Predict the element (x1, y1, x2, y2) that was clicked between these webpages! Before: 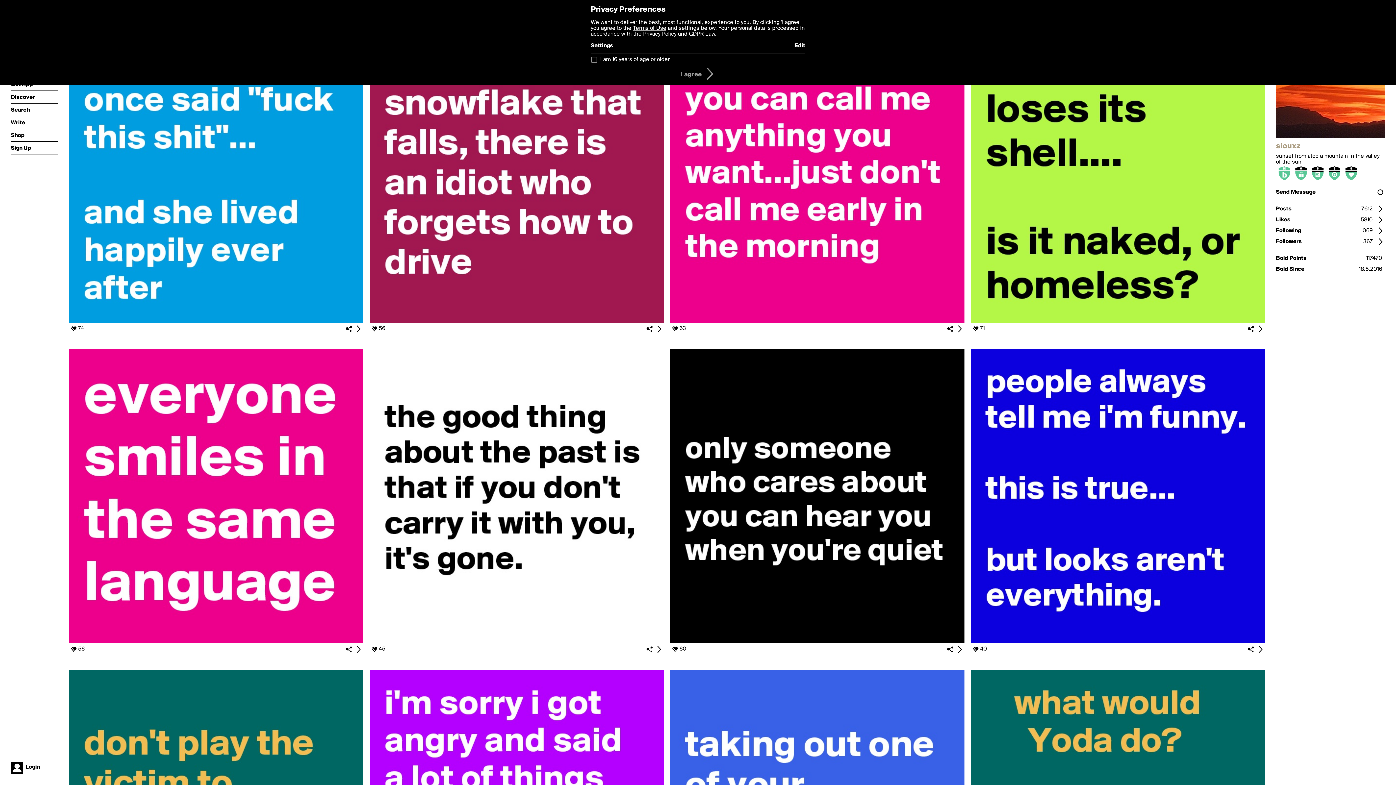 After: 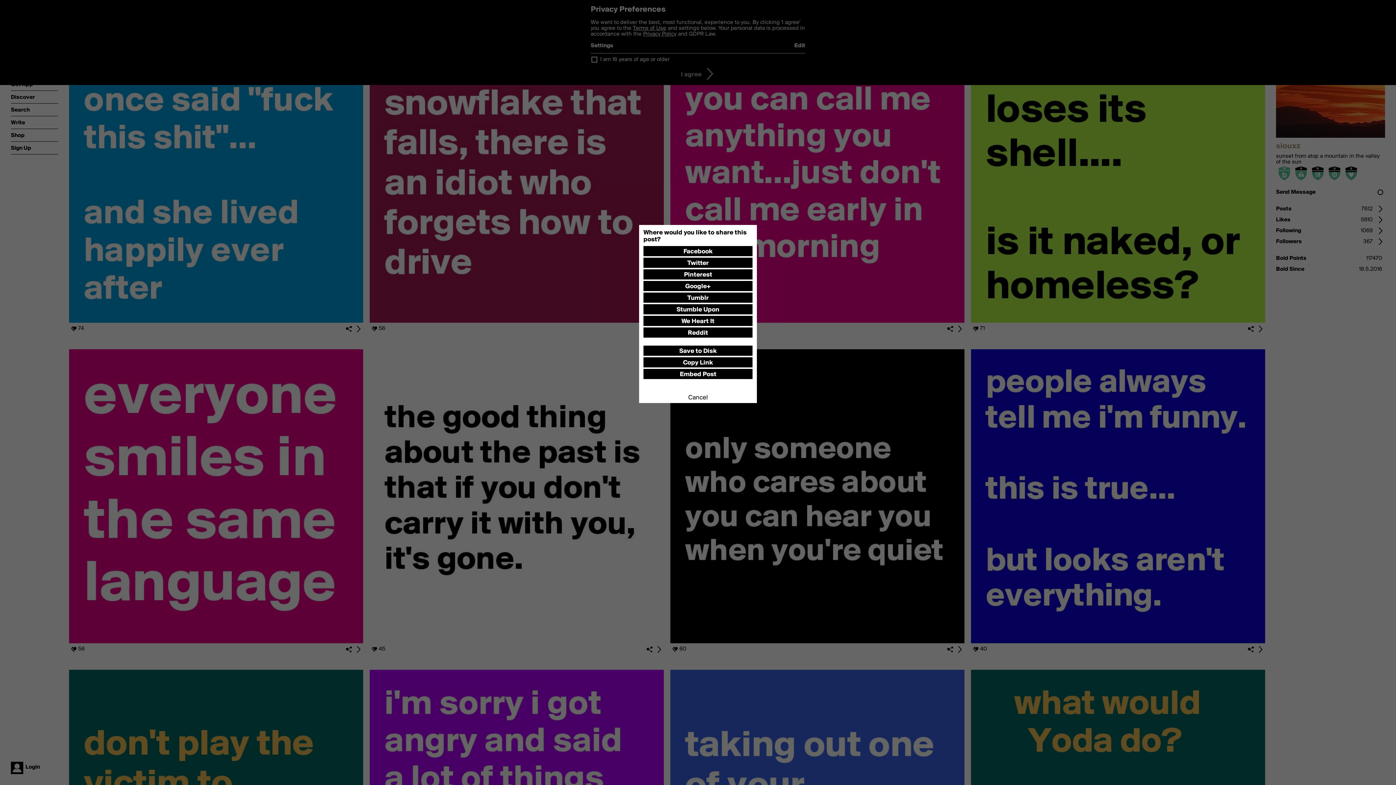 Action: bbox: (1246, 645, 1256, 654)